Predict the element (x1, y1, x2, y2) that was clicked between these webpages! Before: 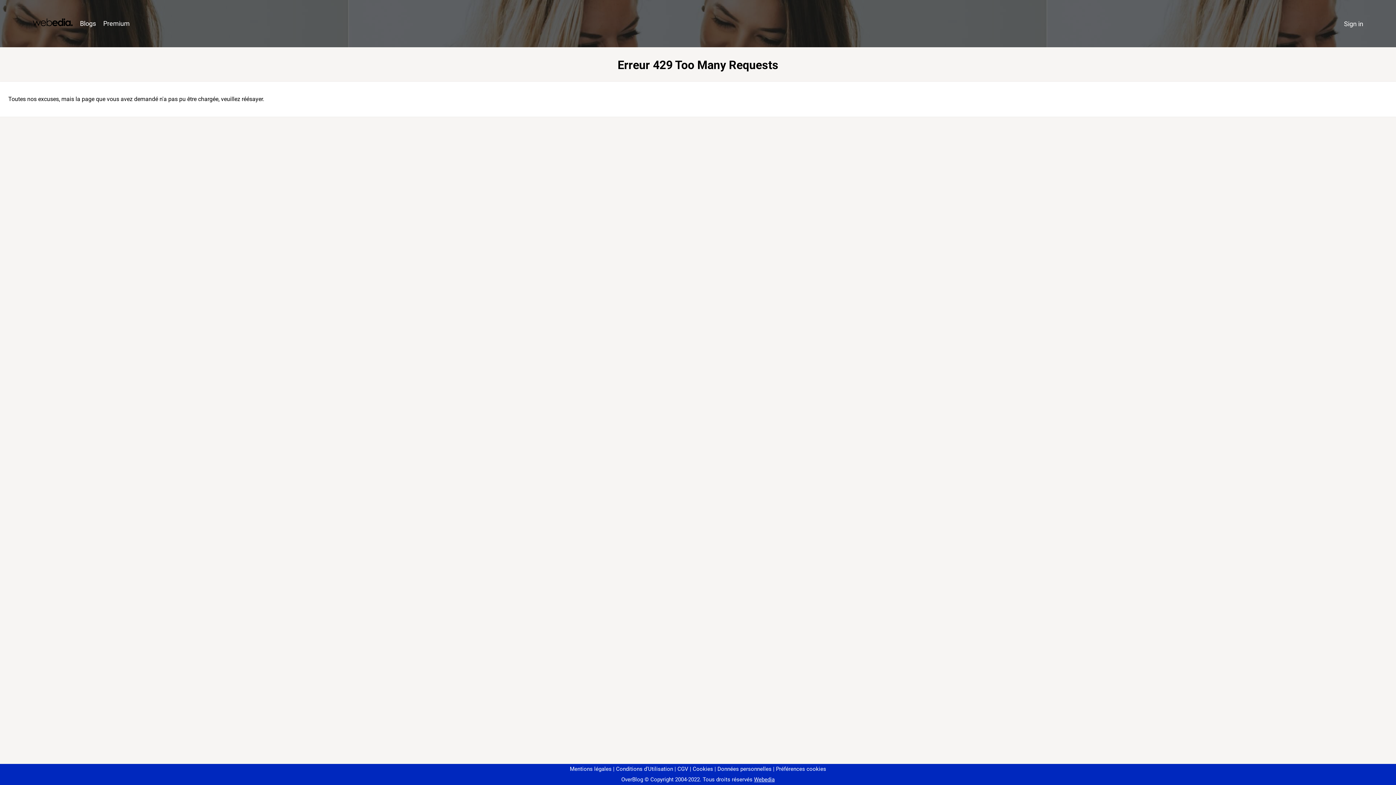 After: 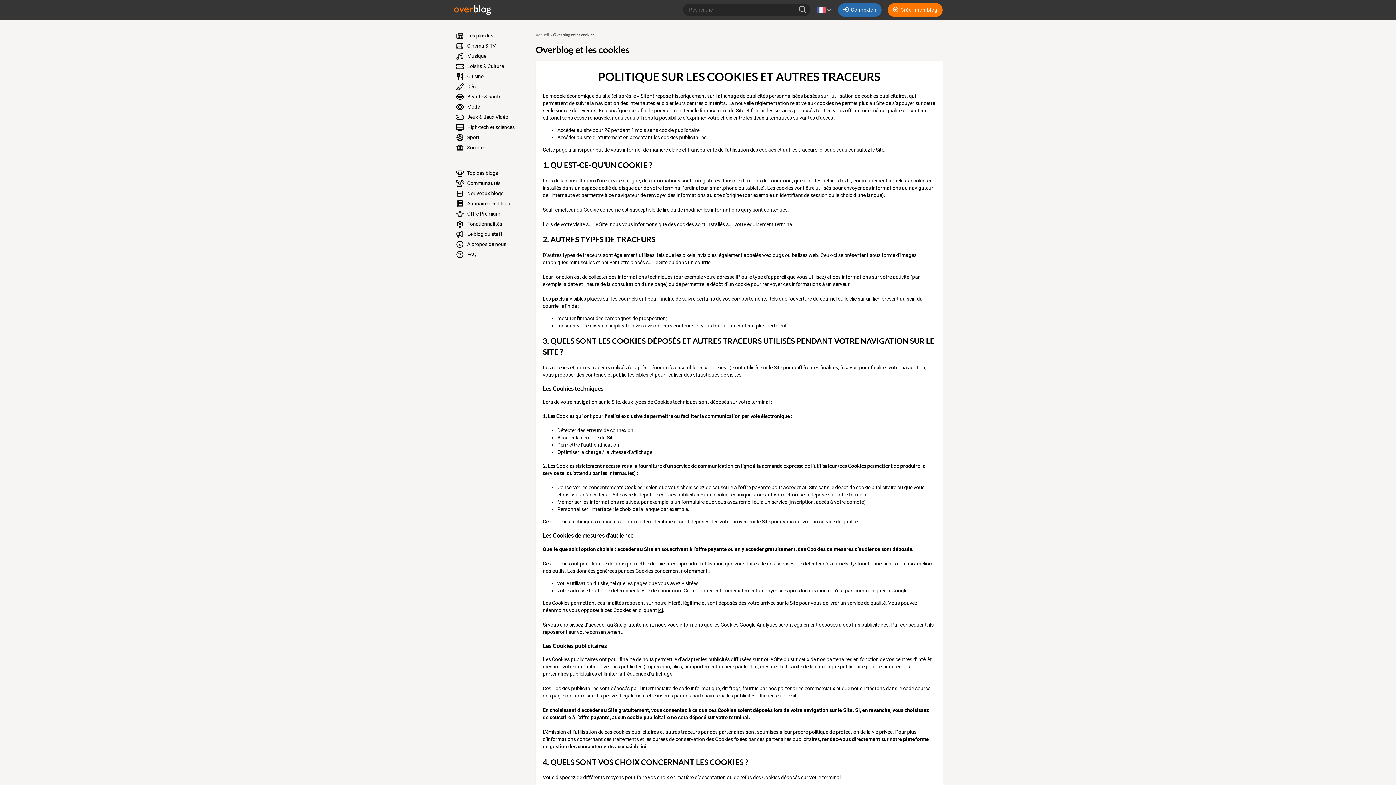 Action: label: Cookies bbox: (690, 766, 713, 772)